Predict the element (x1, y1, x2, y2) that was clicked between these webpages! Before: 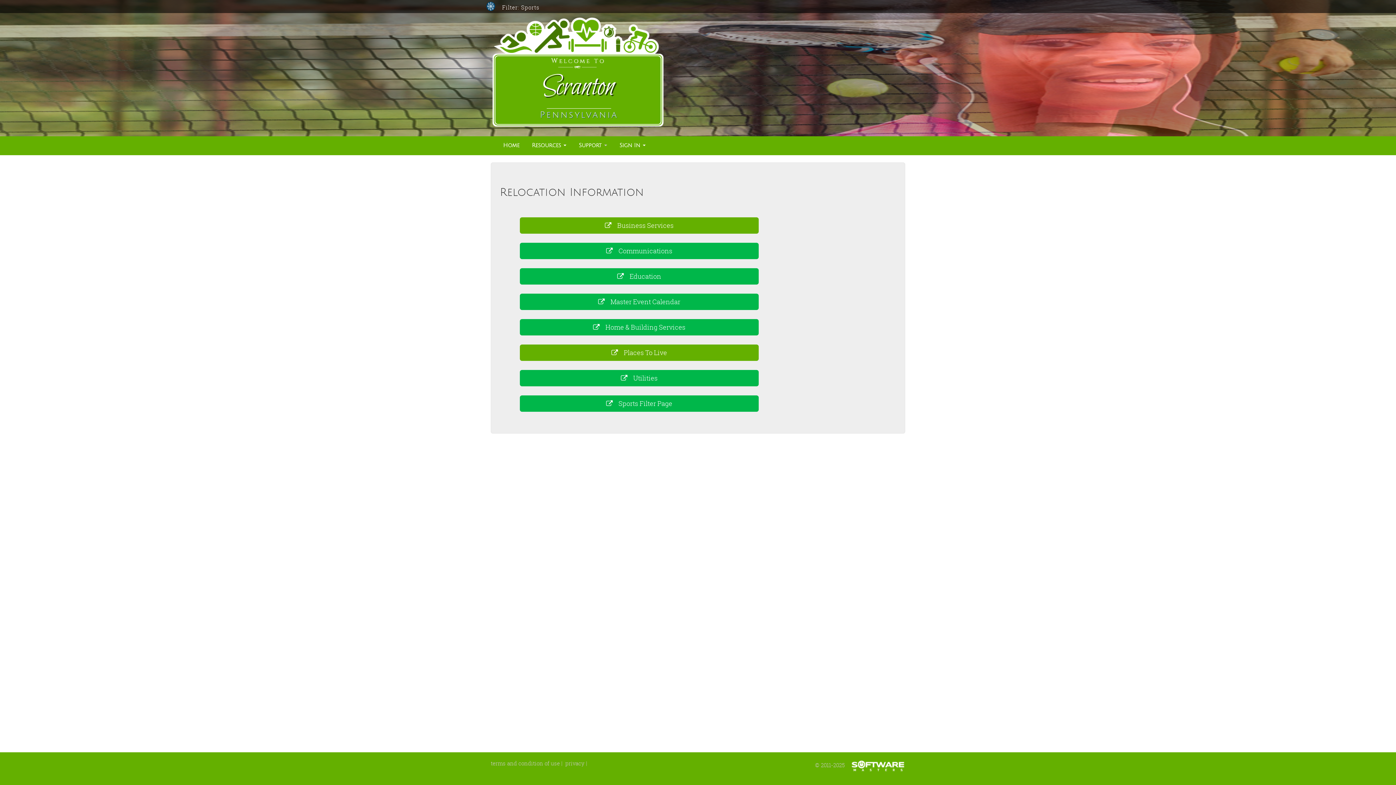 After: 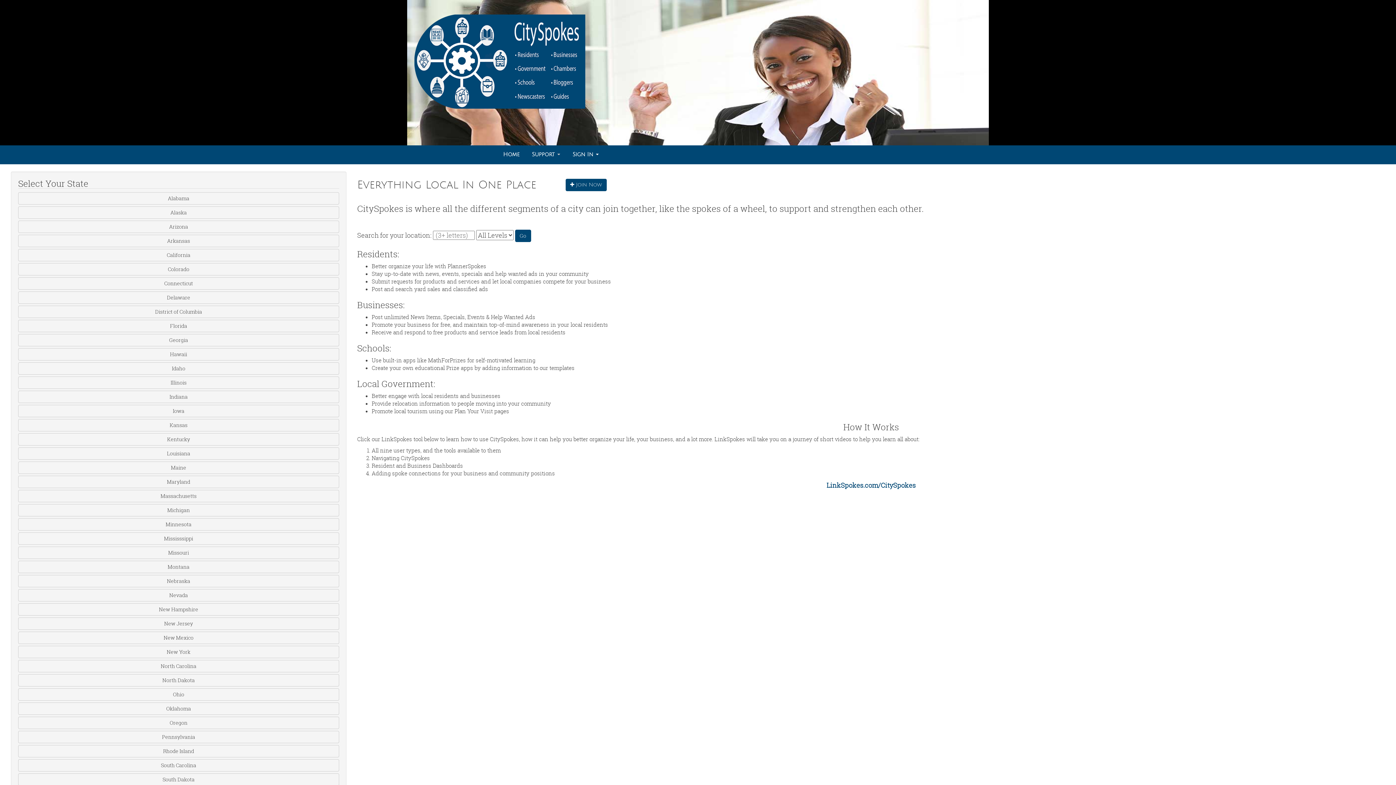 Action: bbox: (486, 3, 495, 10)